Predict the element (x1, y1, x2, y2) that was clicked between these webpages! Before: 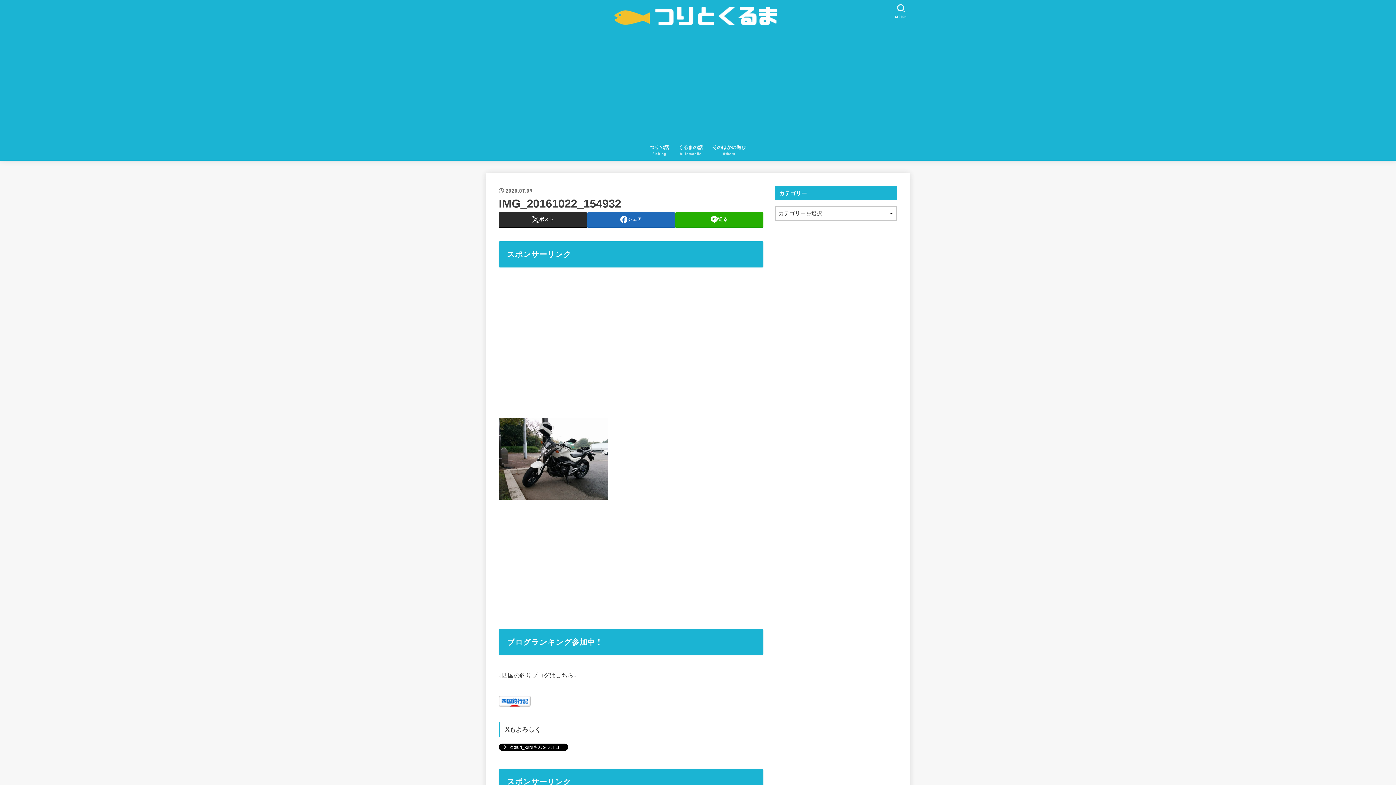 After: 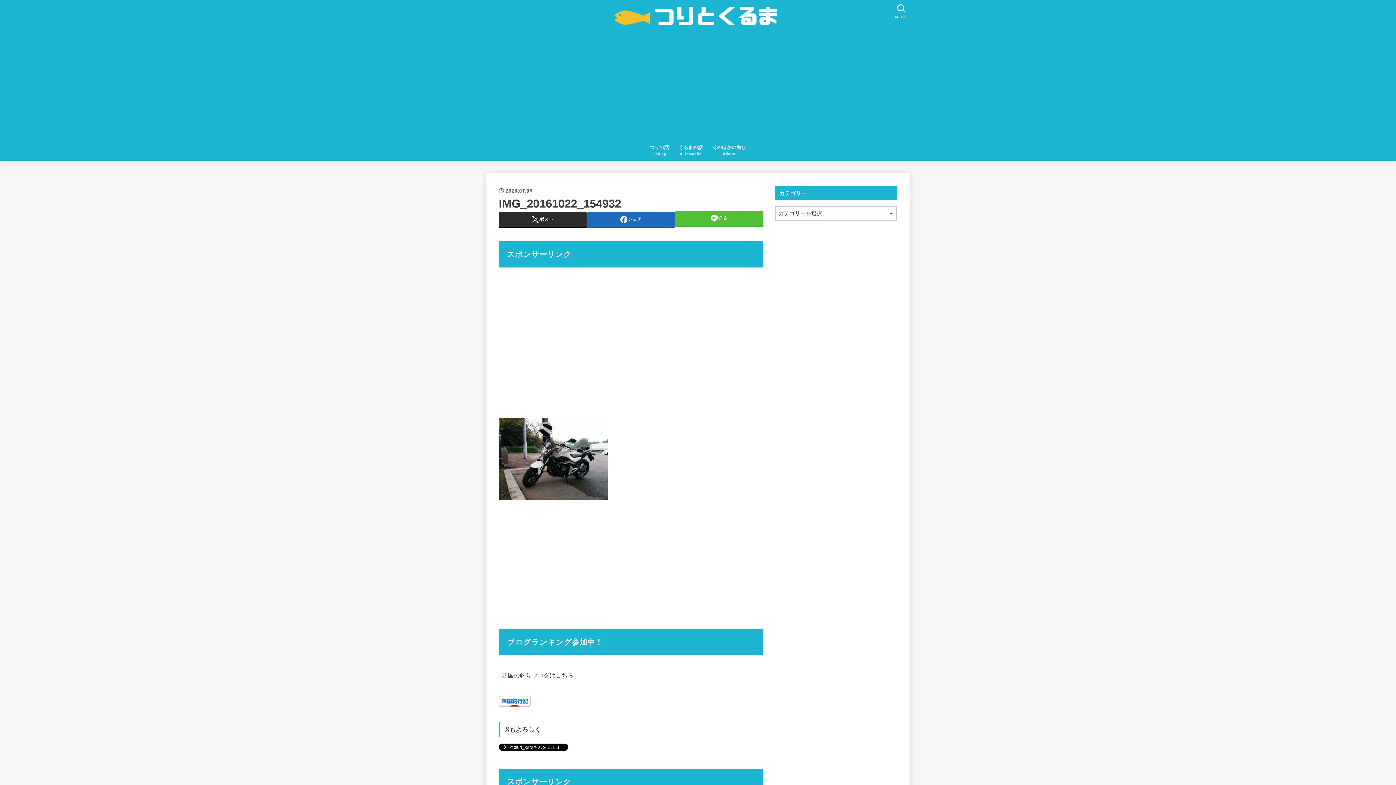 Action: bbox: (675, 212, 763, 227) label: 送る